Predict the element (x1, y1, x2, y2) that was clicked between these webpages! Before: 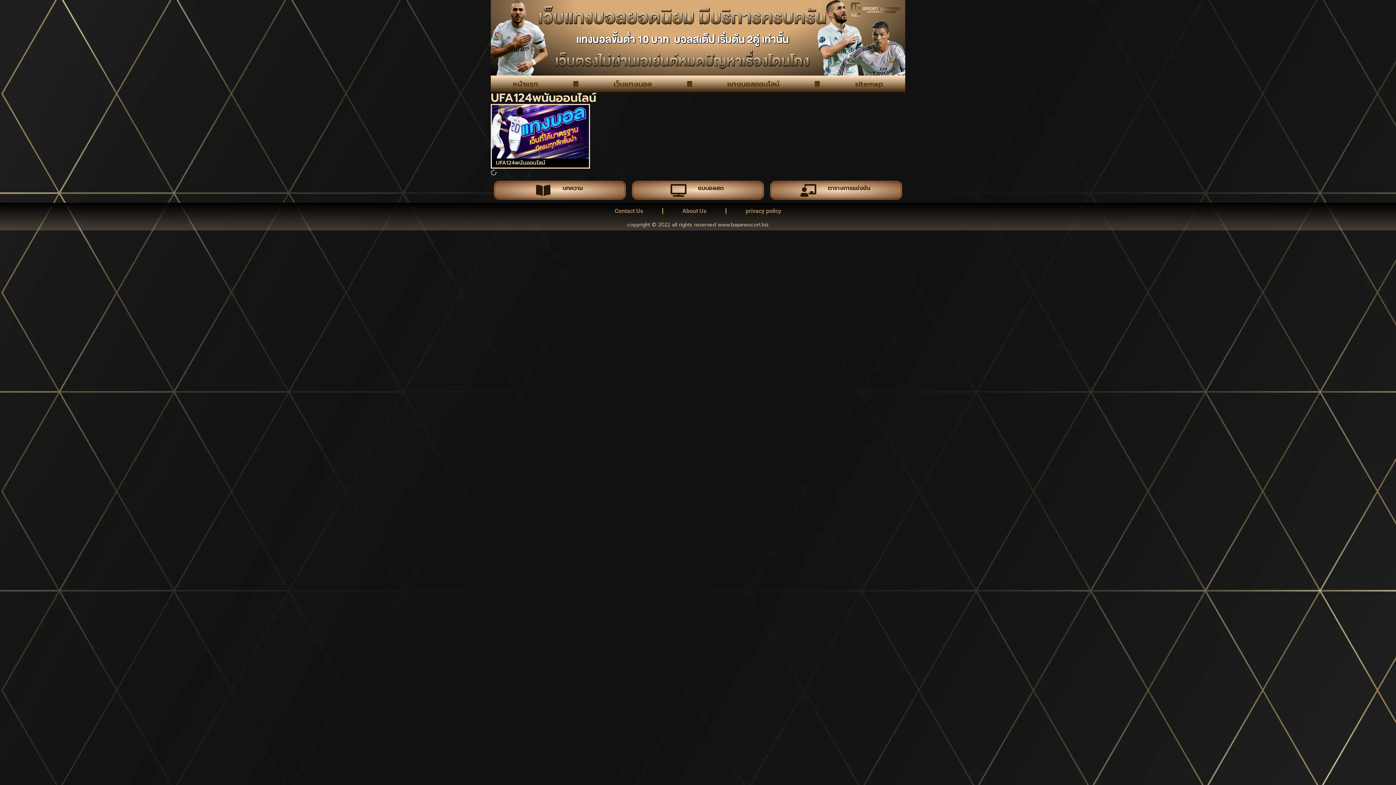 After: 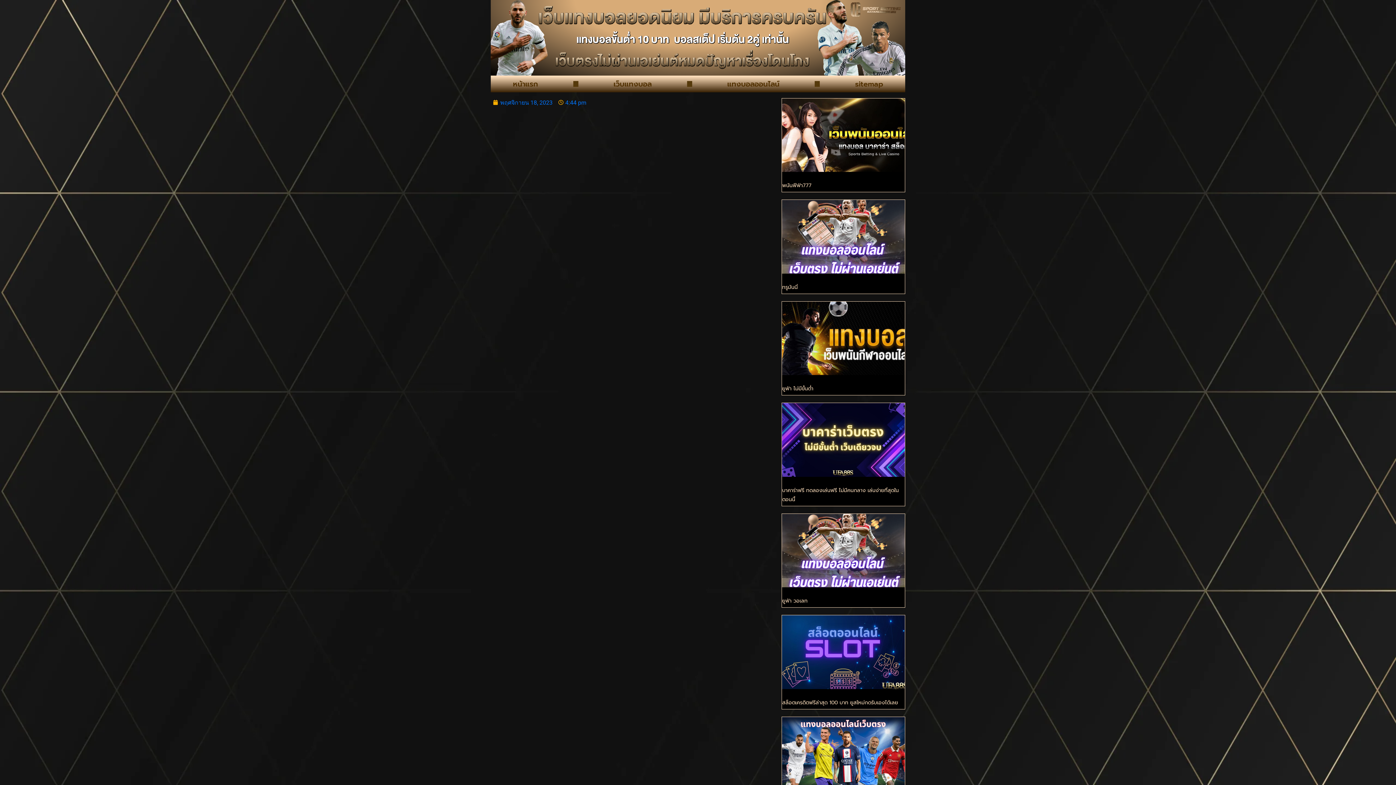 Action: bbox: (607, 202, 650, 219) label: Contact Us